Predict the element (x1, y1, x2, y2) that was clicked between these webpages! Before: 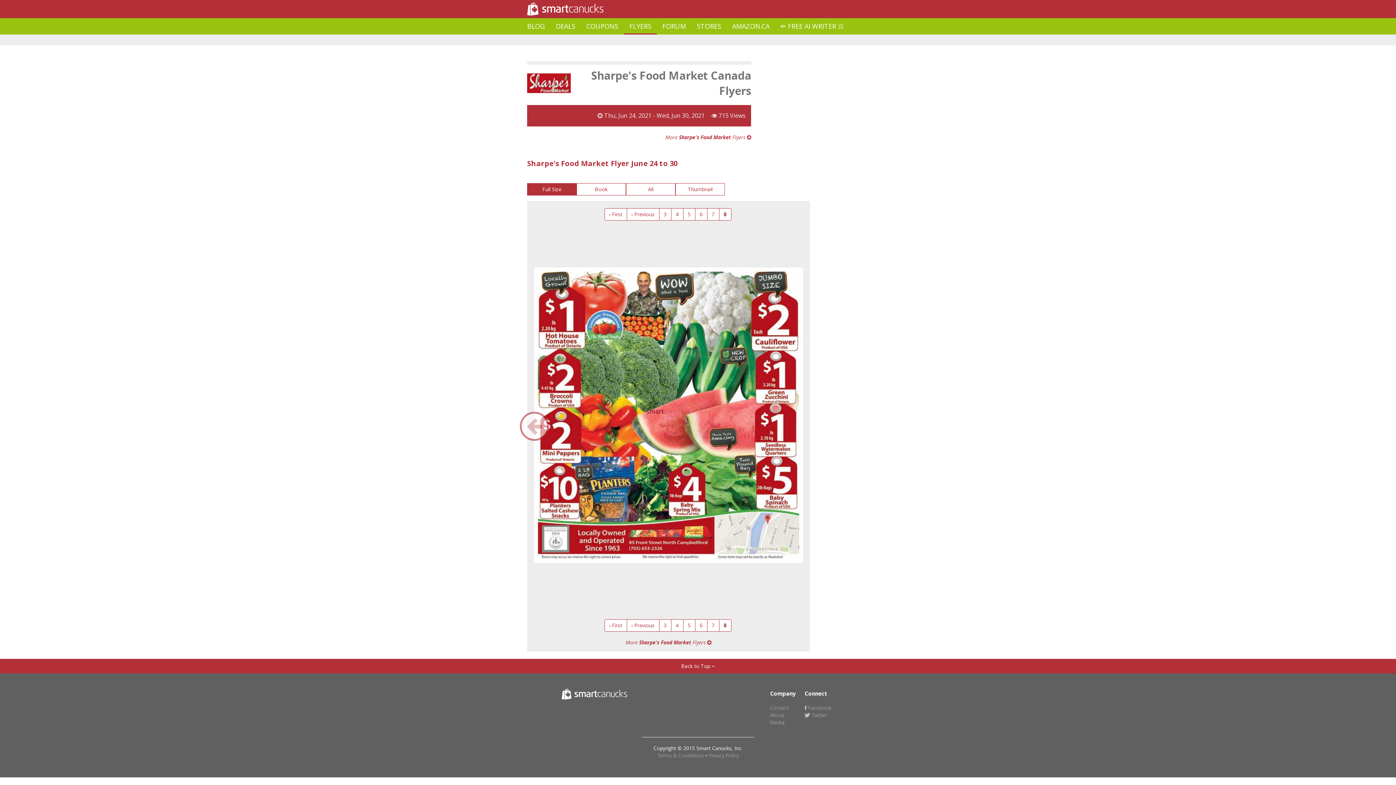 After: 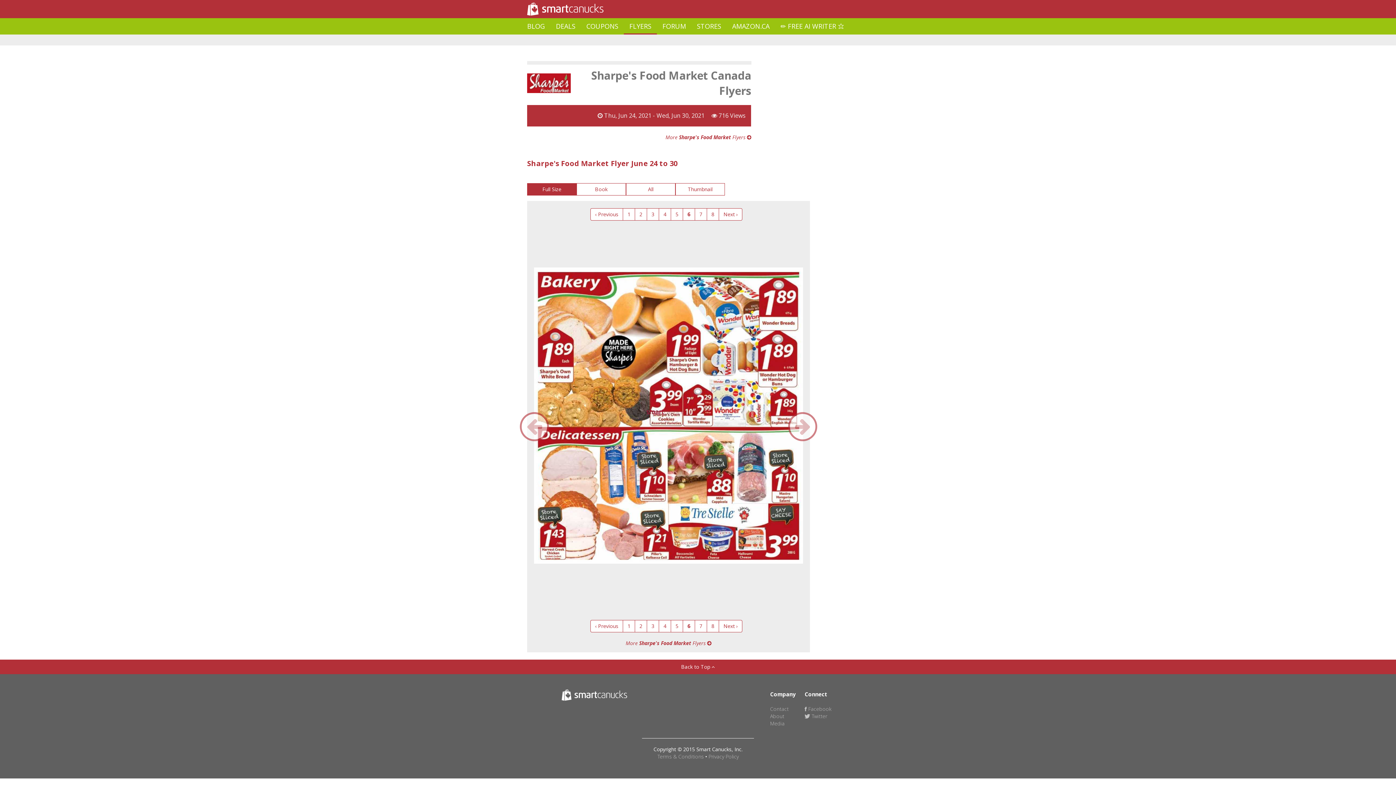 Action: label: 6 bbox: (695, 208, 707, 220)